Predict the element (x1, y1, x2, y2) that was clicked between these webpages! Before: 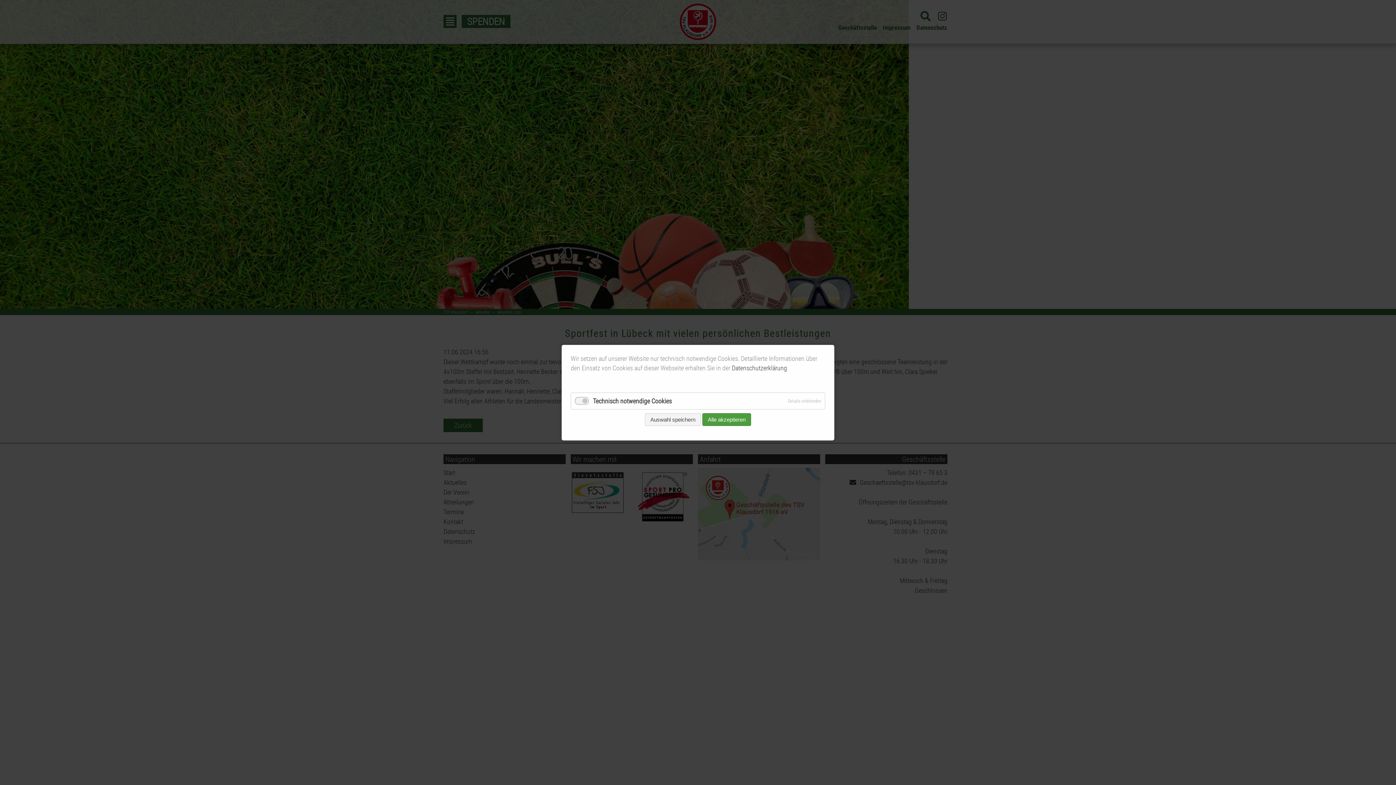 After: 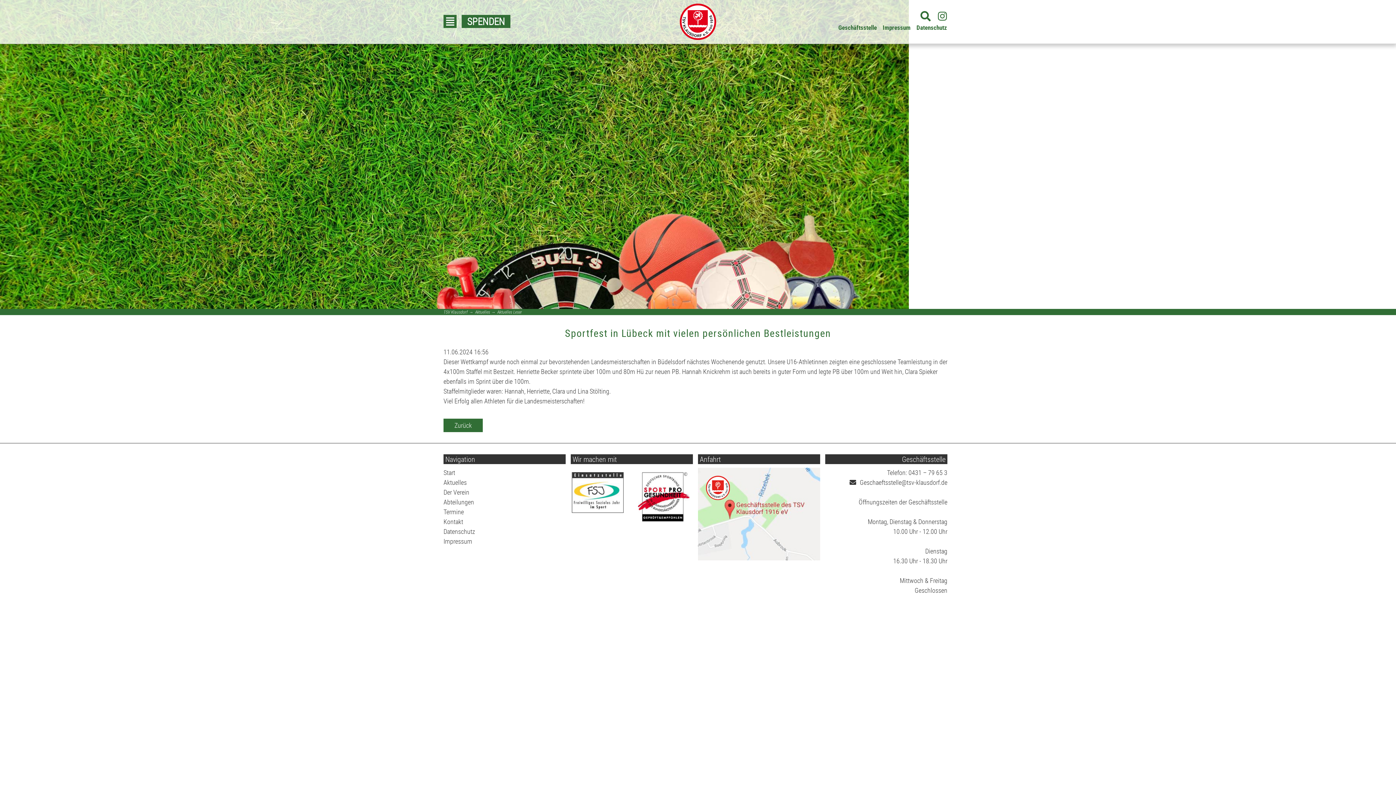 Action: bbox: (702, 413, 751, 426) label: Alle akzeptieren